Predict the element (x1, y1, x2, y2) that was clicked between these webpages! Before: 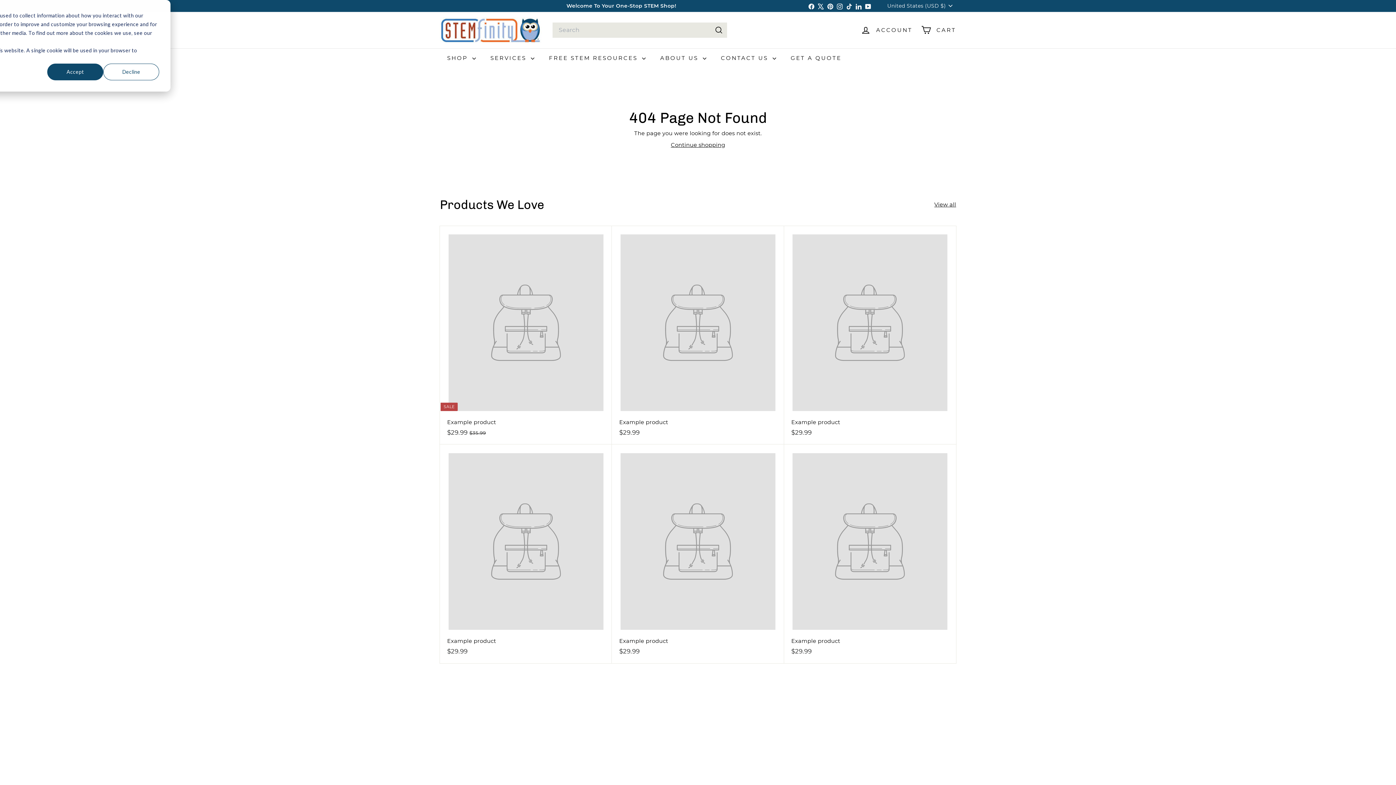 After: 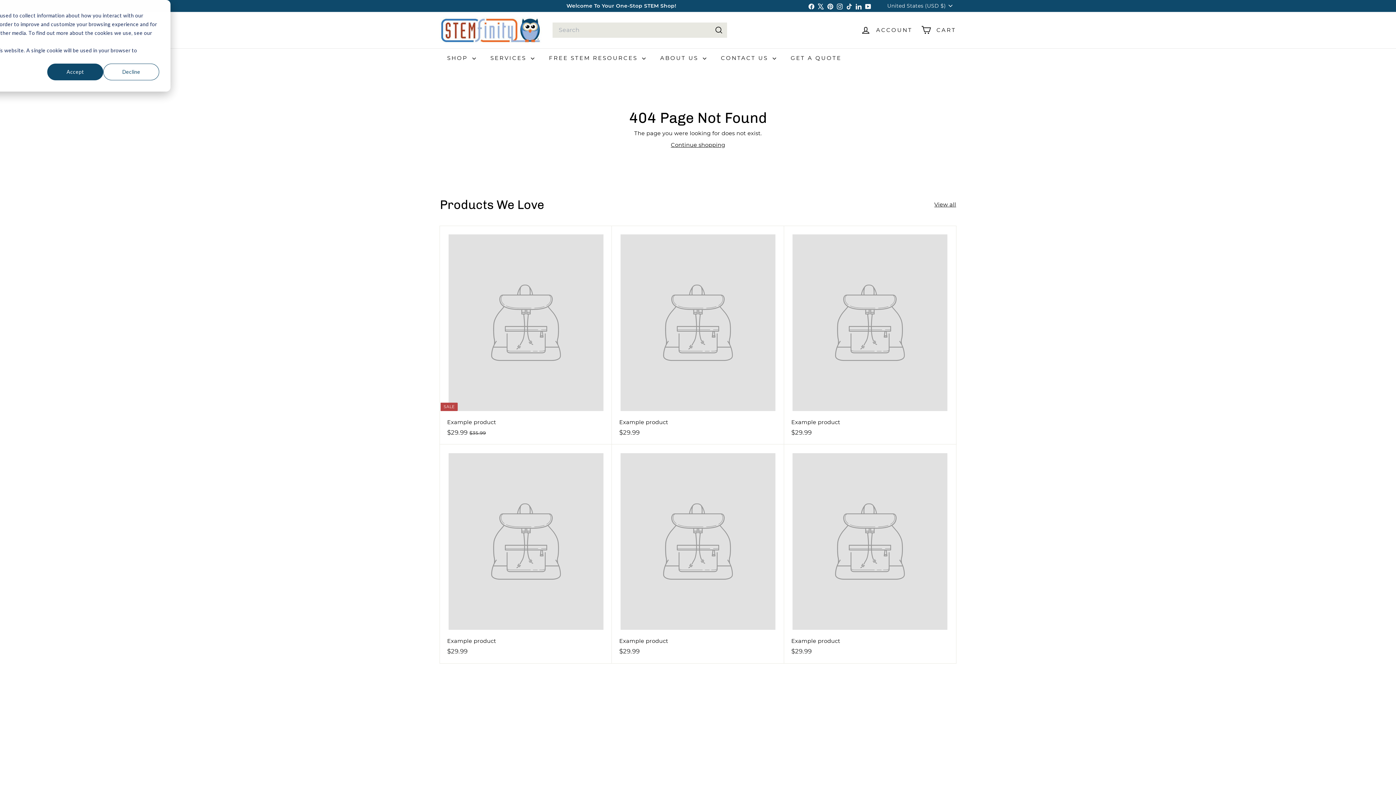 Action: bbox: (806, 0, 816, 11) label: Facebook